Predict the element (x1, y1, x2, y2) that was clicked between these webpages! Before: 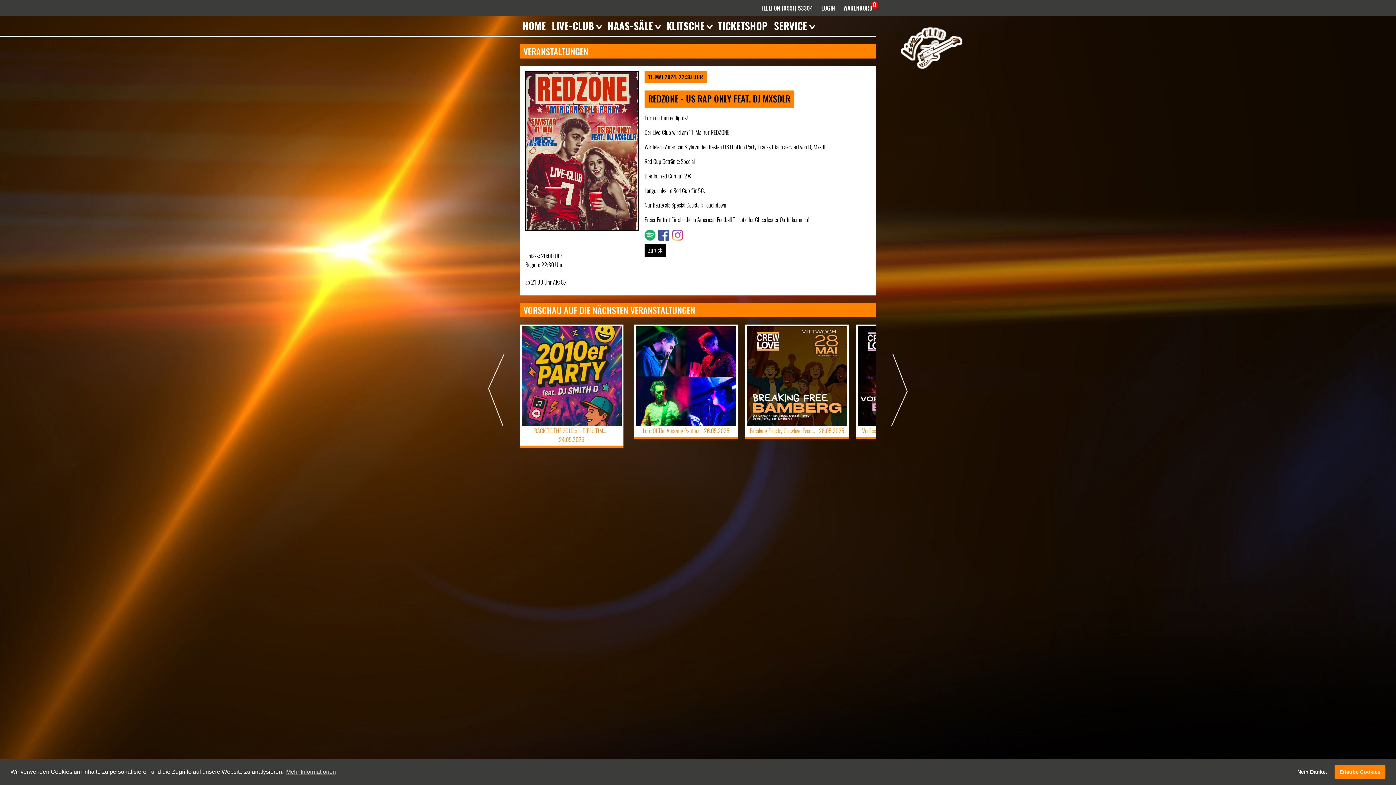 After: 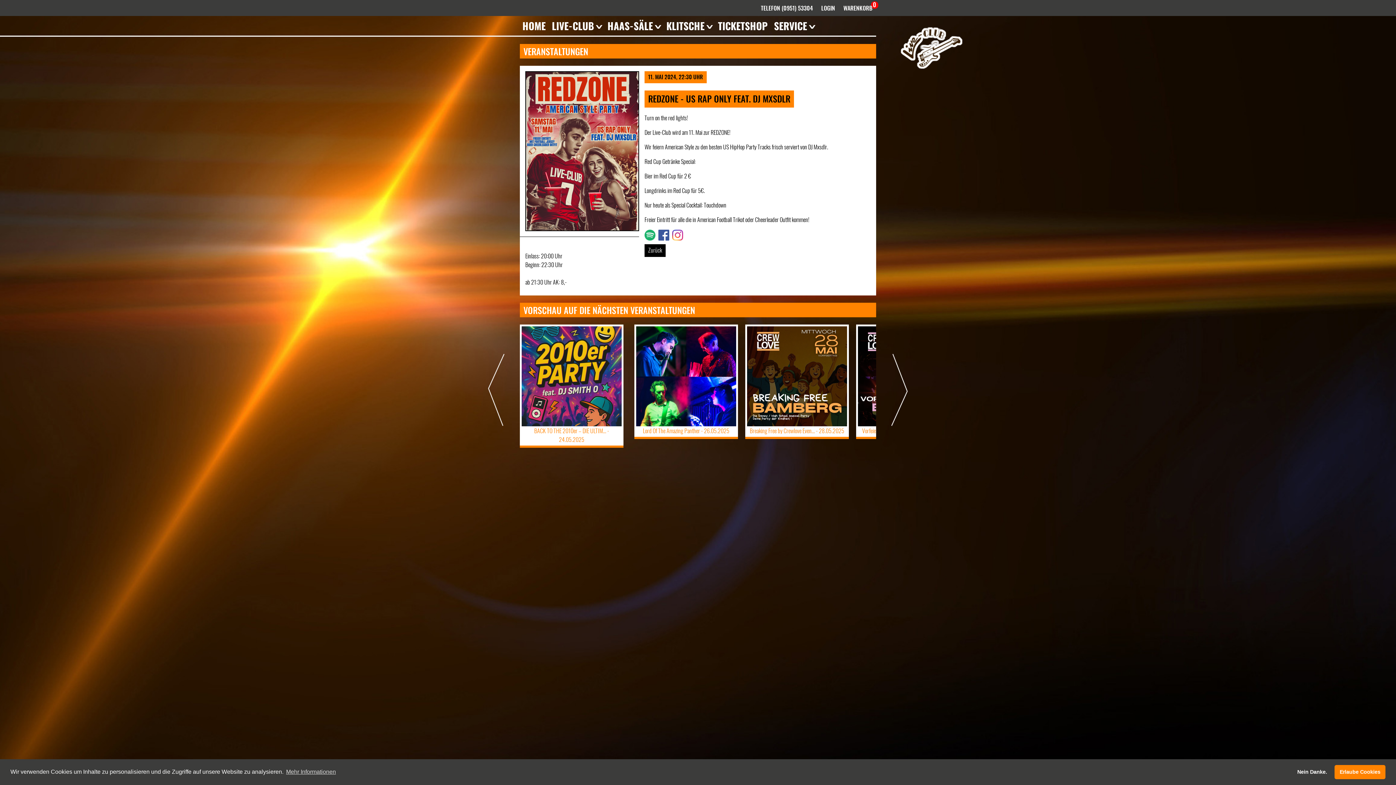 Action: label: Link bbox: (672, 229, 683, 240)